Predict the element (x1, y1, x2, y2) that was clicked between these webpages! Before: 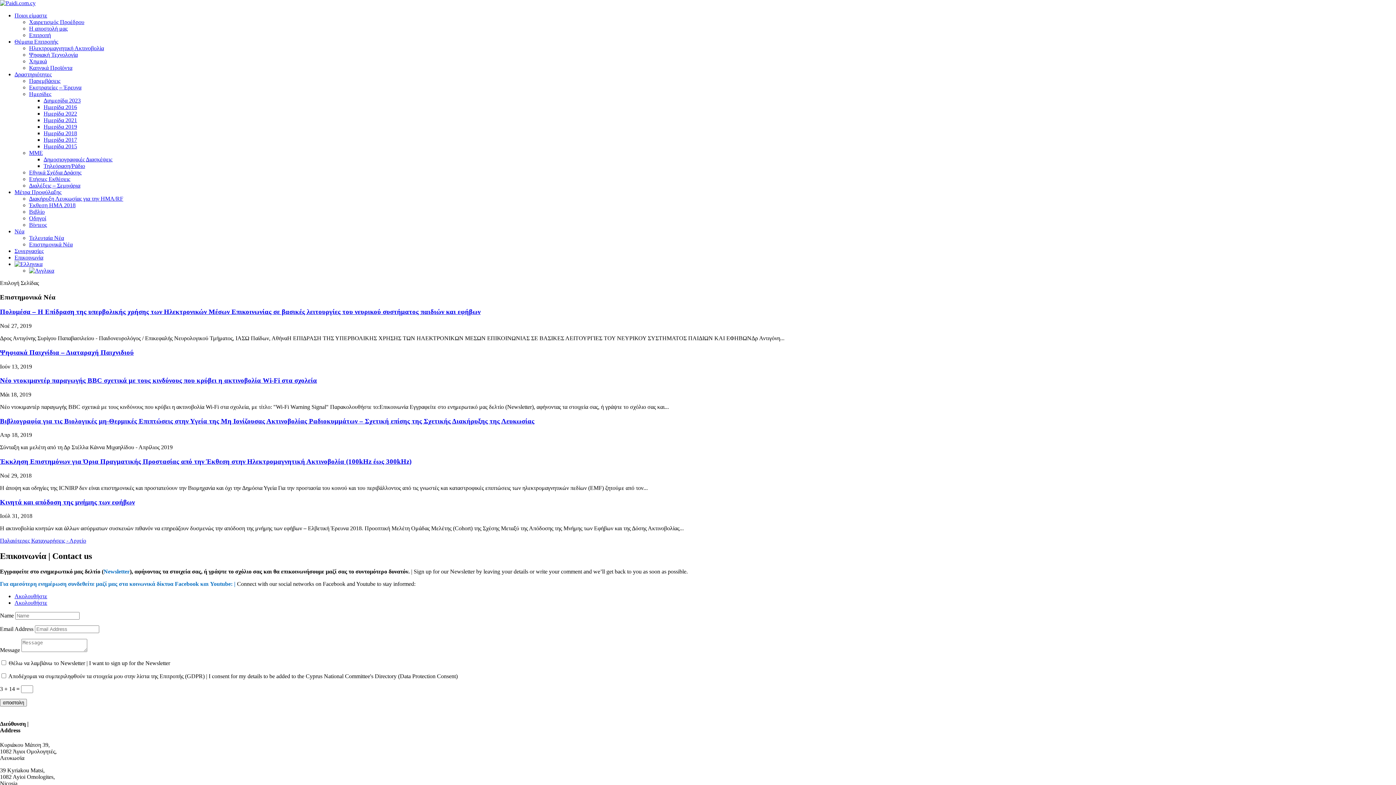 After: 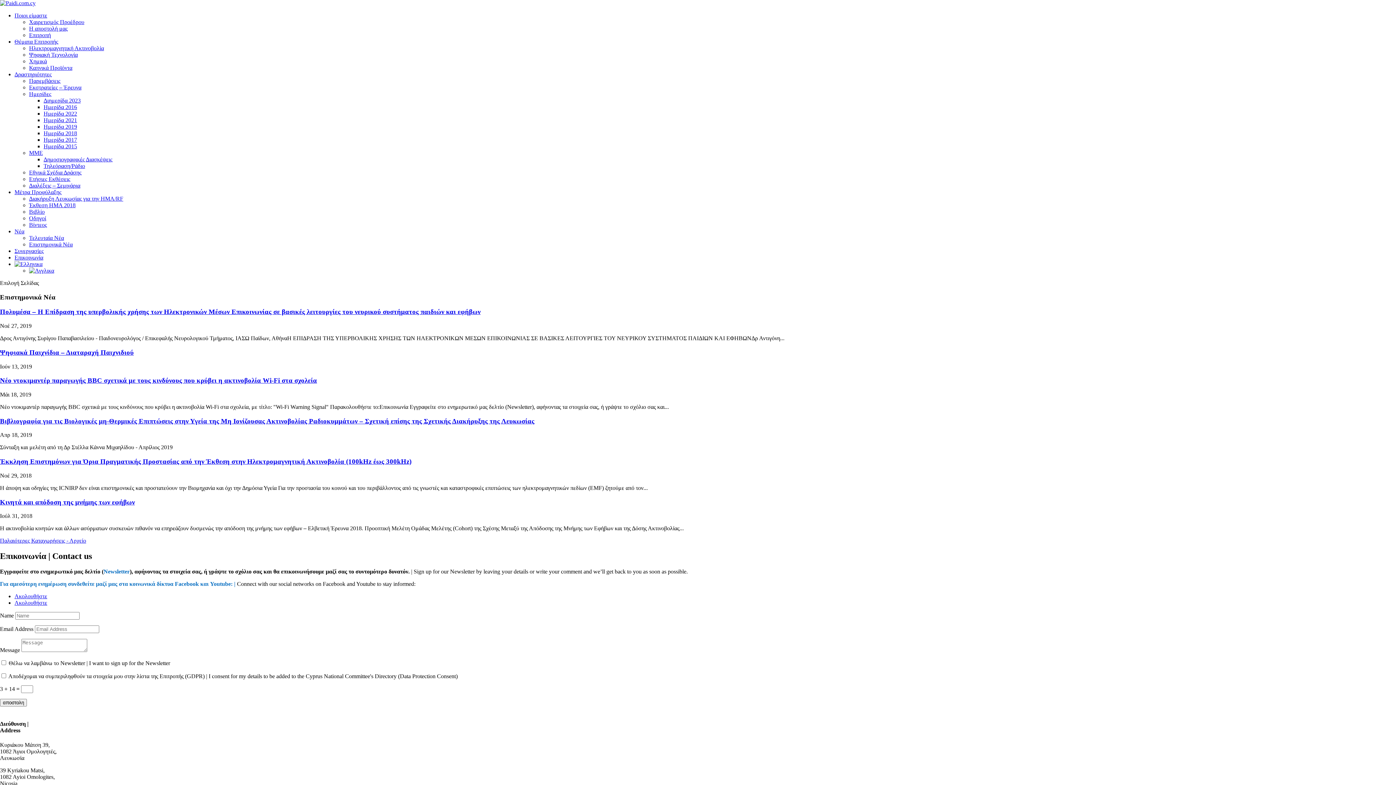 Action: label: Χημικά bbox: (29, 58, 46, 64)